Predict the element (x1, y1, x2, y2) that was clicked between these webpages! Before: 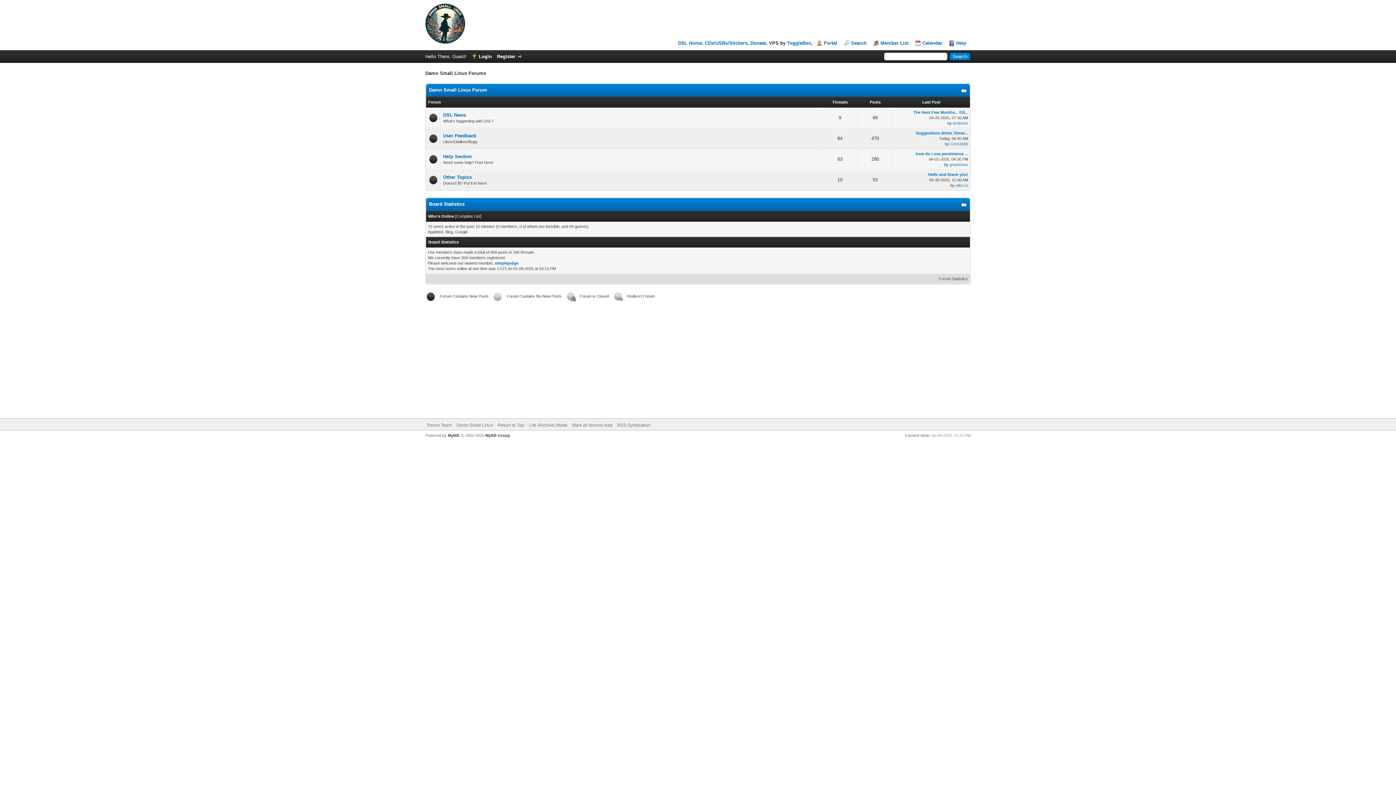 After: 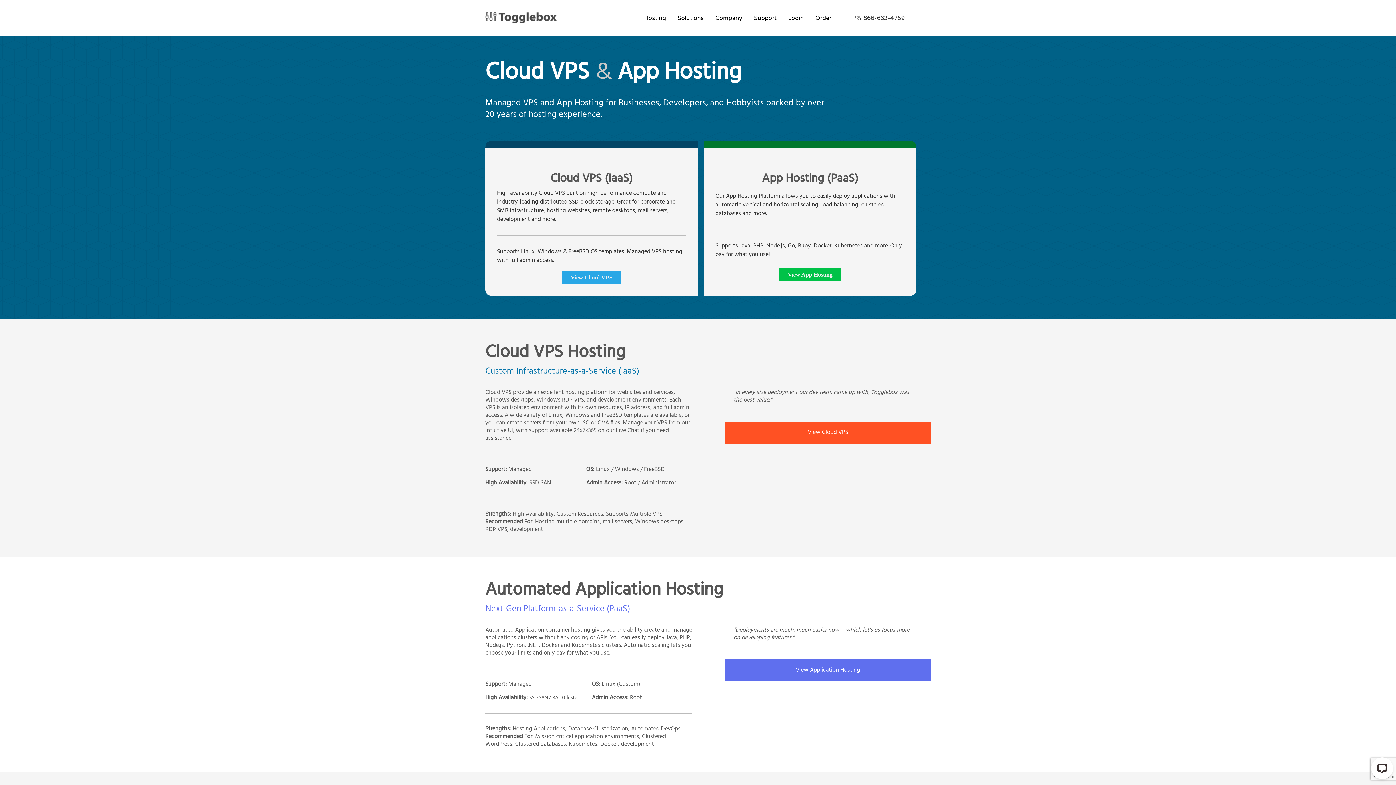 Action: label: ToggleBox bbox: (787, 40, 811, 45)